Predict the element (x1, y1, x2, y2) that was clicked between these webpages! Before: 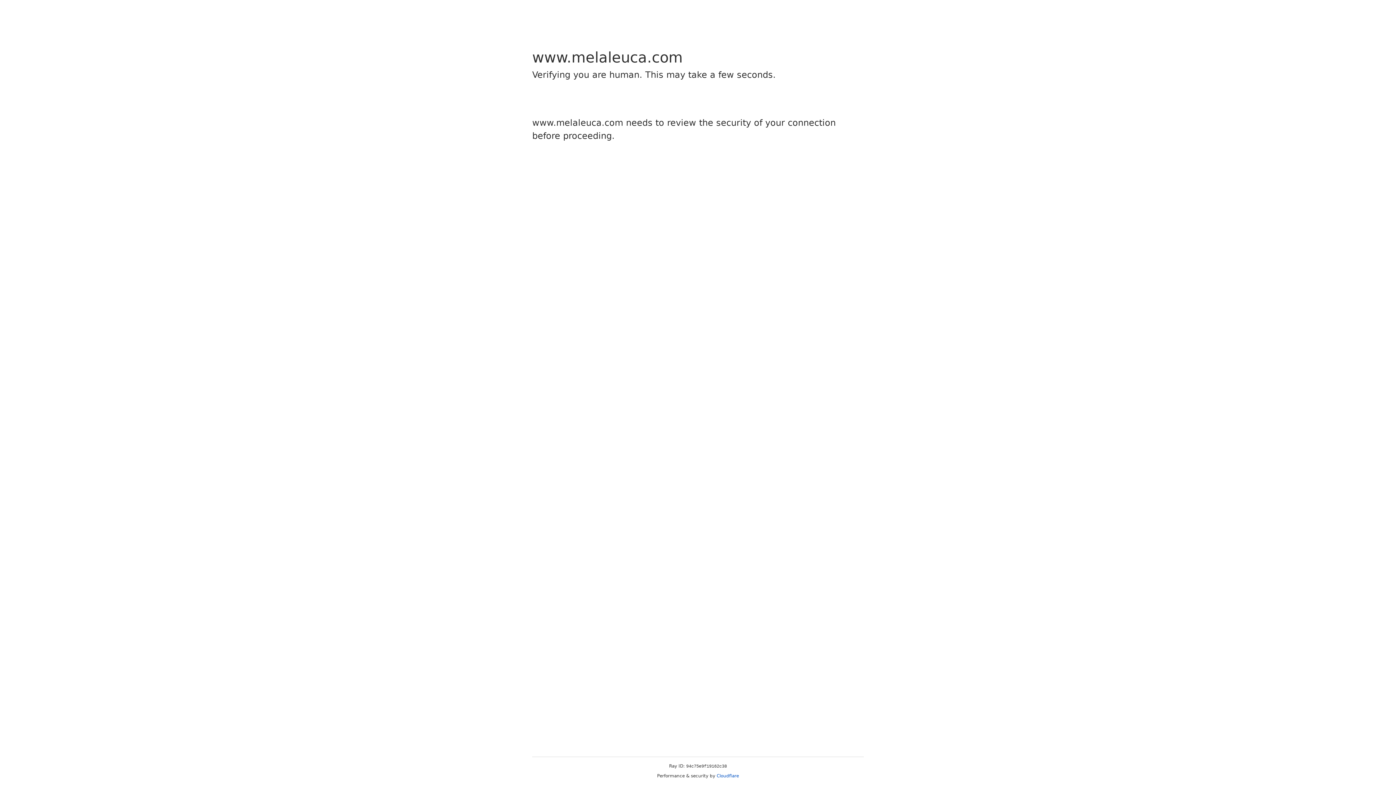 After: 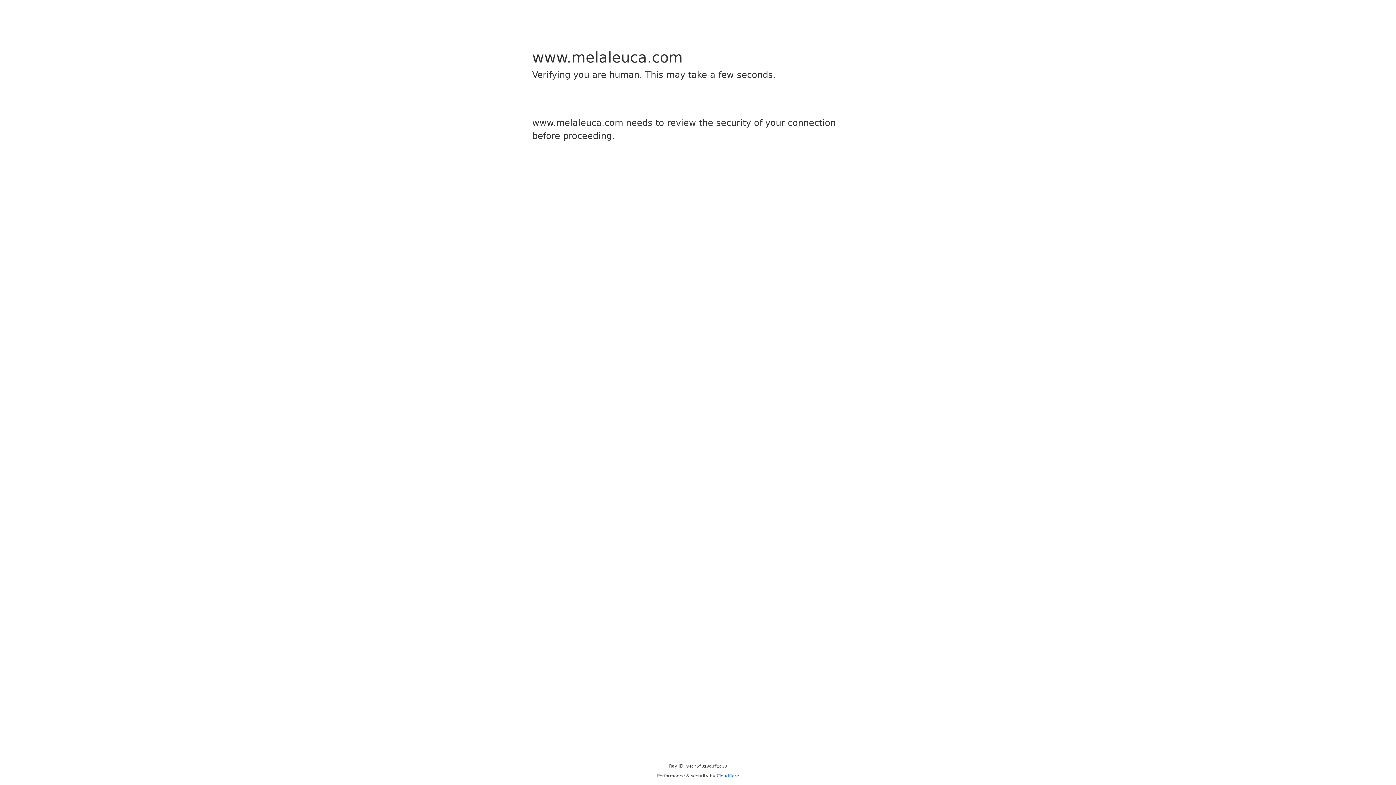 Action: bbox: (716, 773, 739, 778) label: Cloudflare